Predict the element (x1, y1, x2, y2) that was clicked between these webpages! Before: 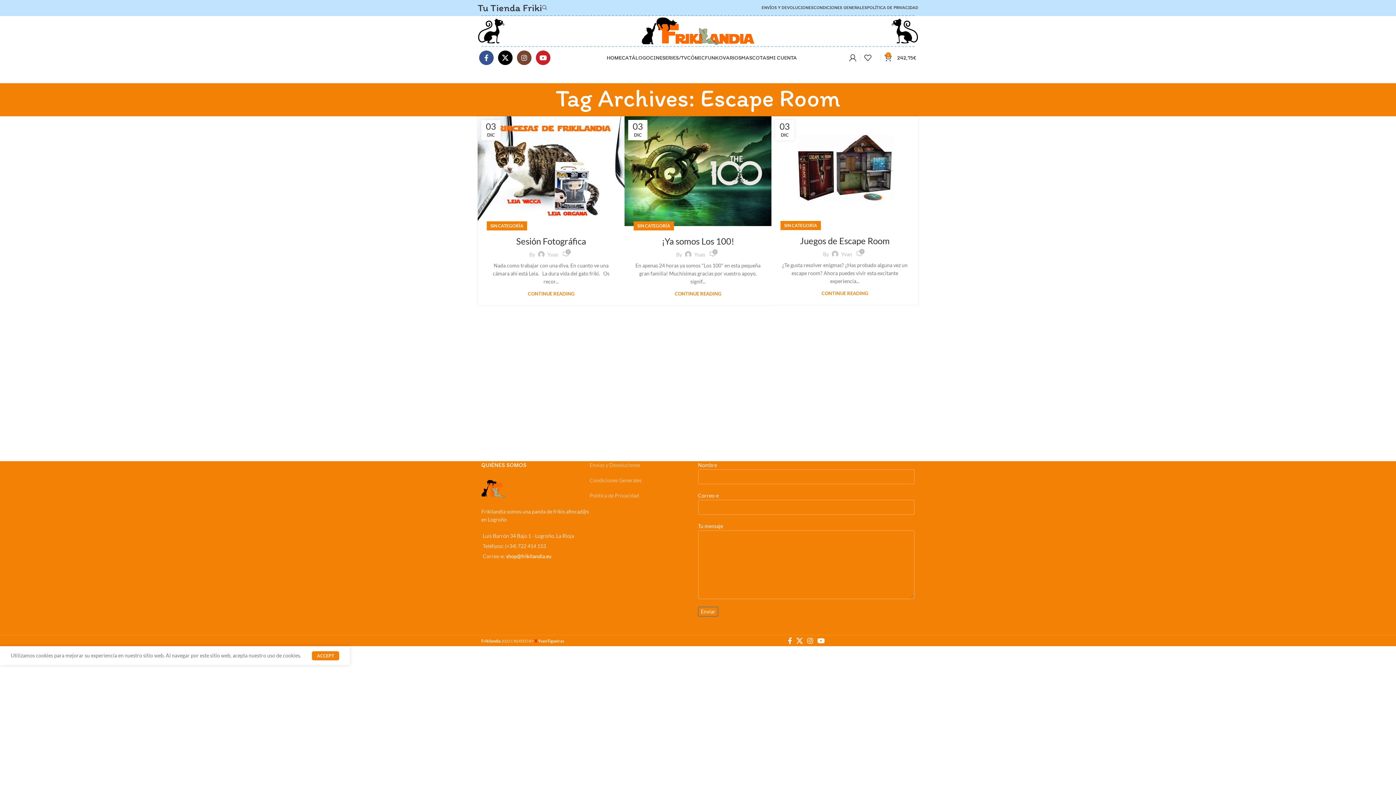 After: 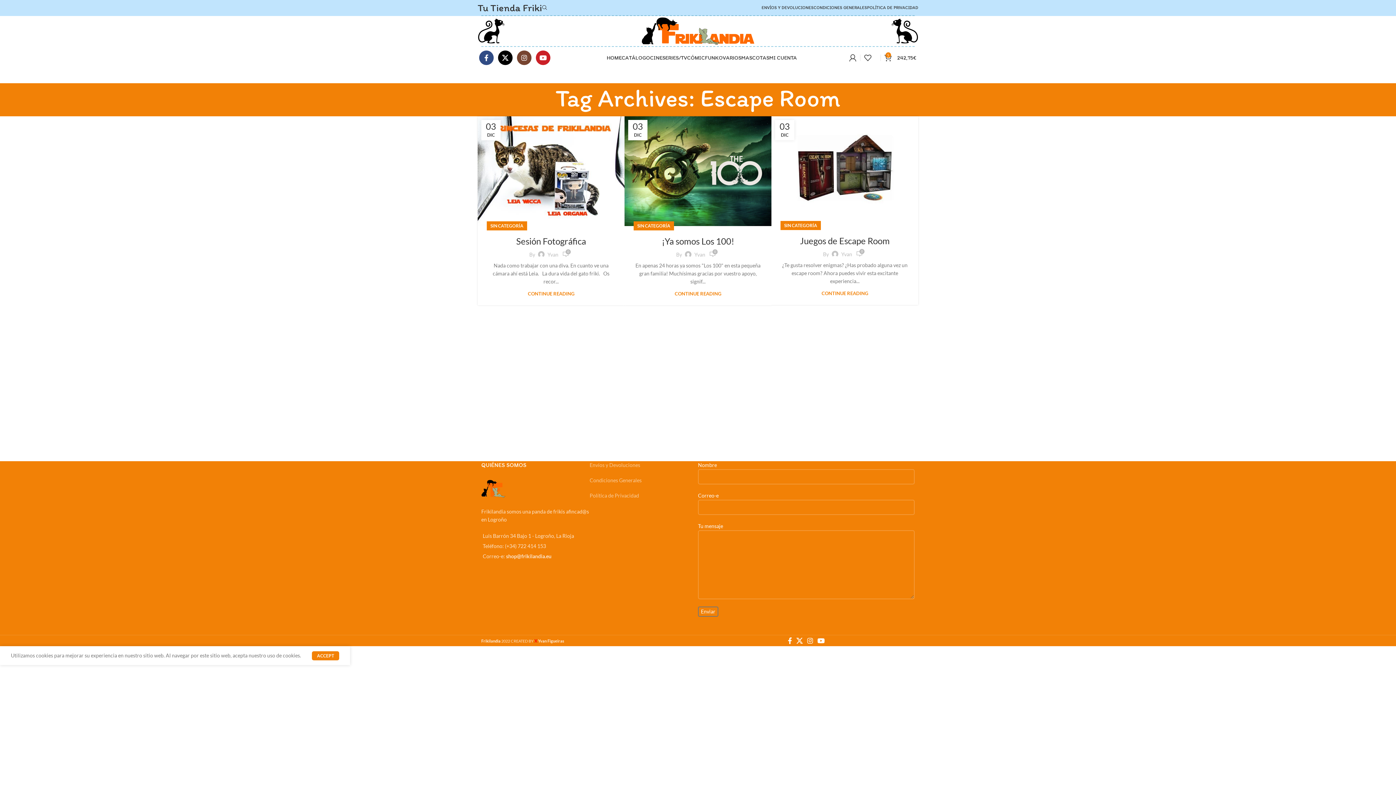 Action: label: Facebook social link bbox: (479, 50, 493, 65)